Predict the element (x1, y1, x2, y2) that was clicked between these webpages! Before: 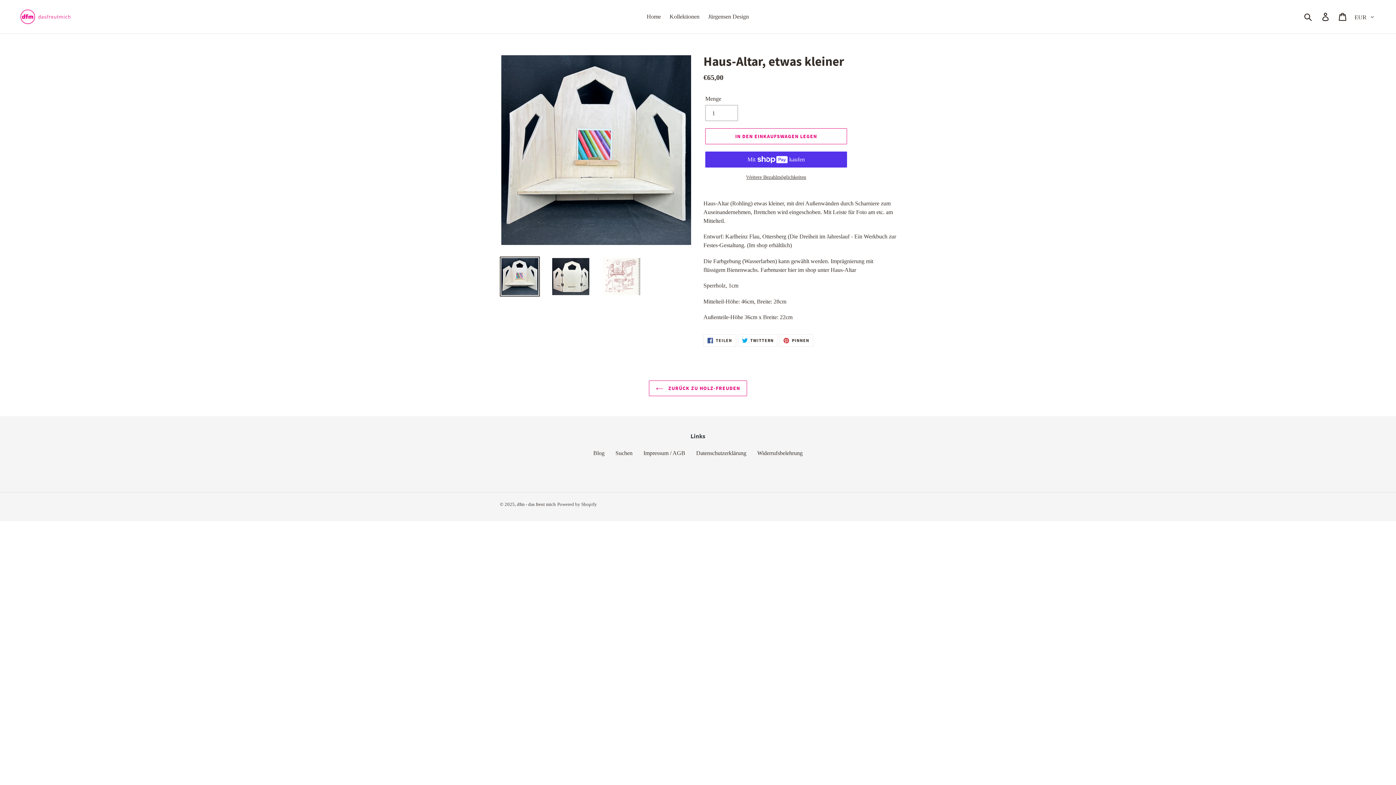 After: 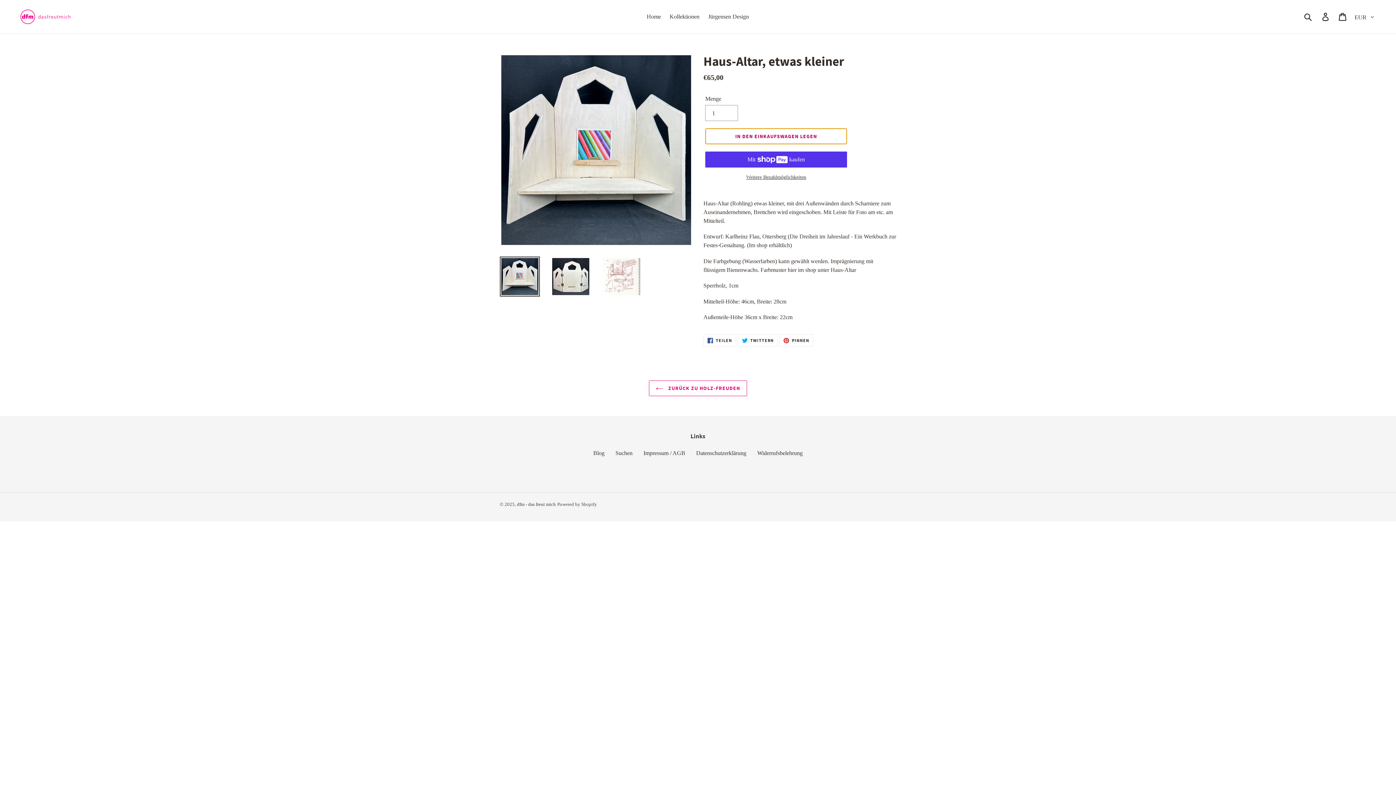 Action: bbox: (705, 128, 847, 144) label: IN DEN EINKAUFSWAGEN LEGEN